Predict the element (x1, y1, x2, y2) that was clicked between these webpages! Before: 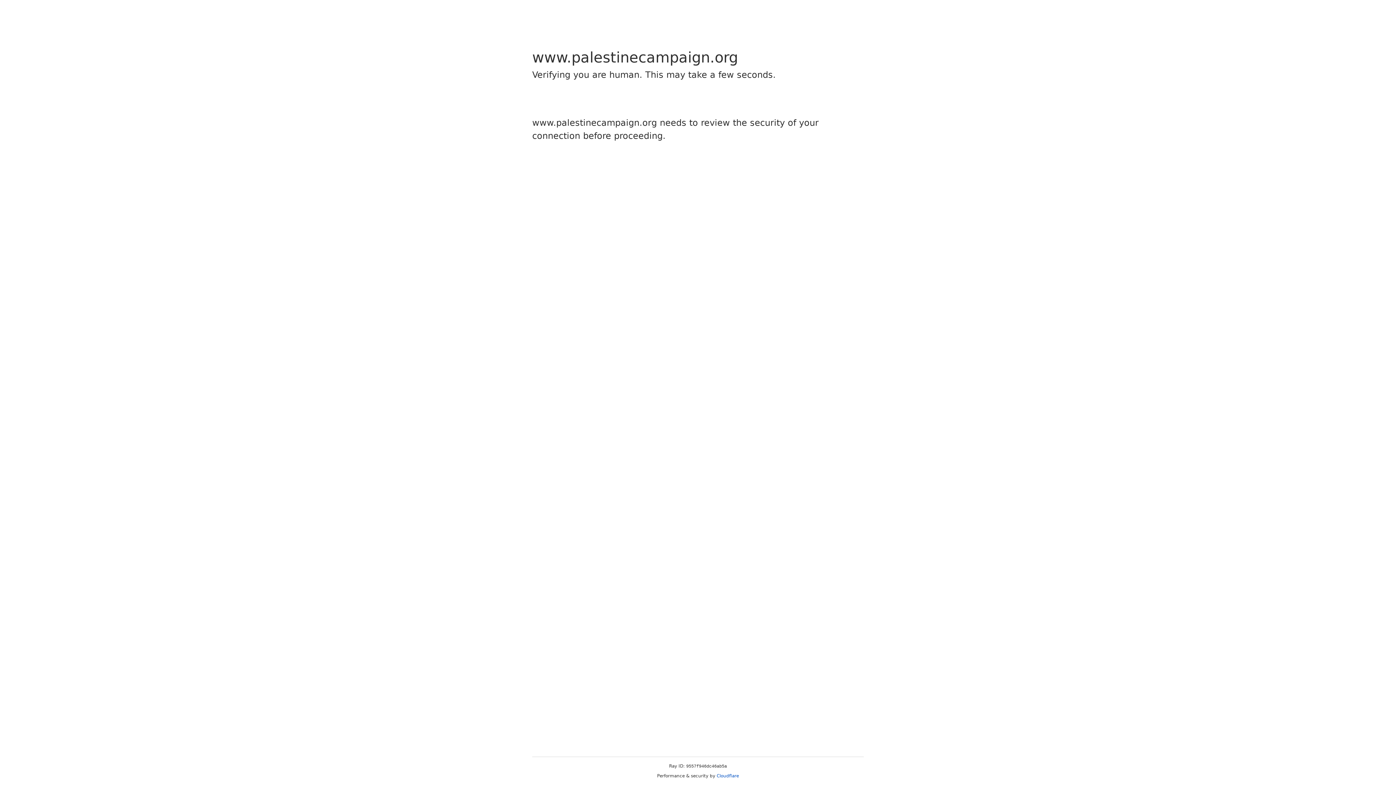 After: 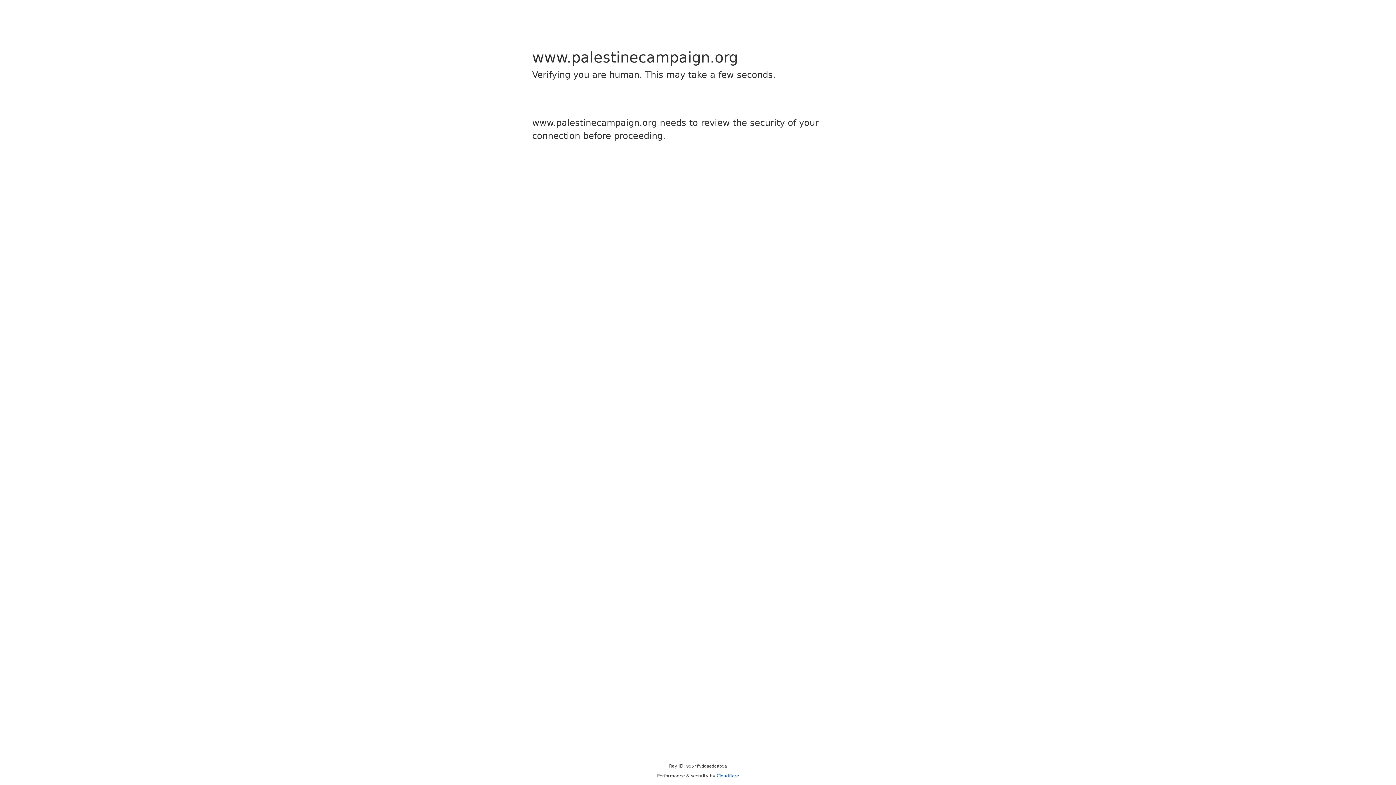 Action: bbox: (716, 773, 739, 778) label: Cloudflare